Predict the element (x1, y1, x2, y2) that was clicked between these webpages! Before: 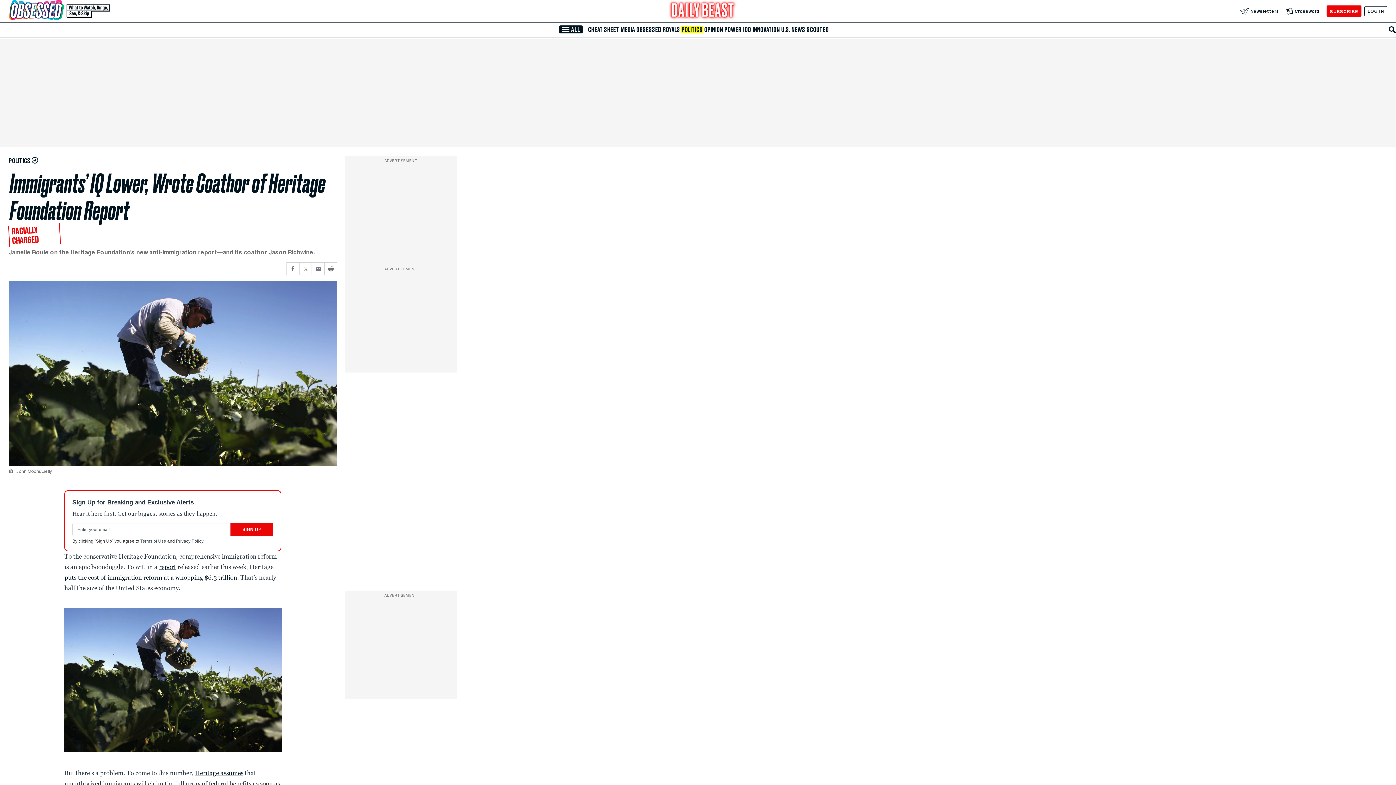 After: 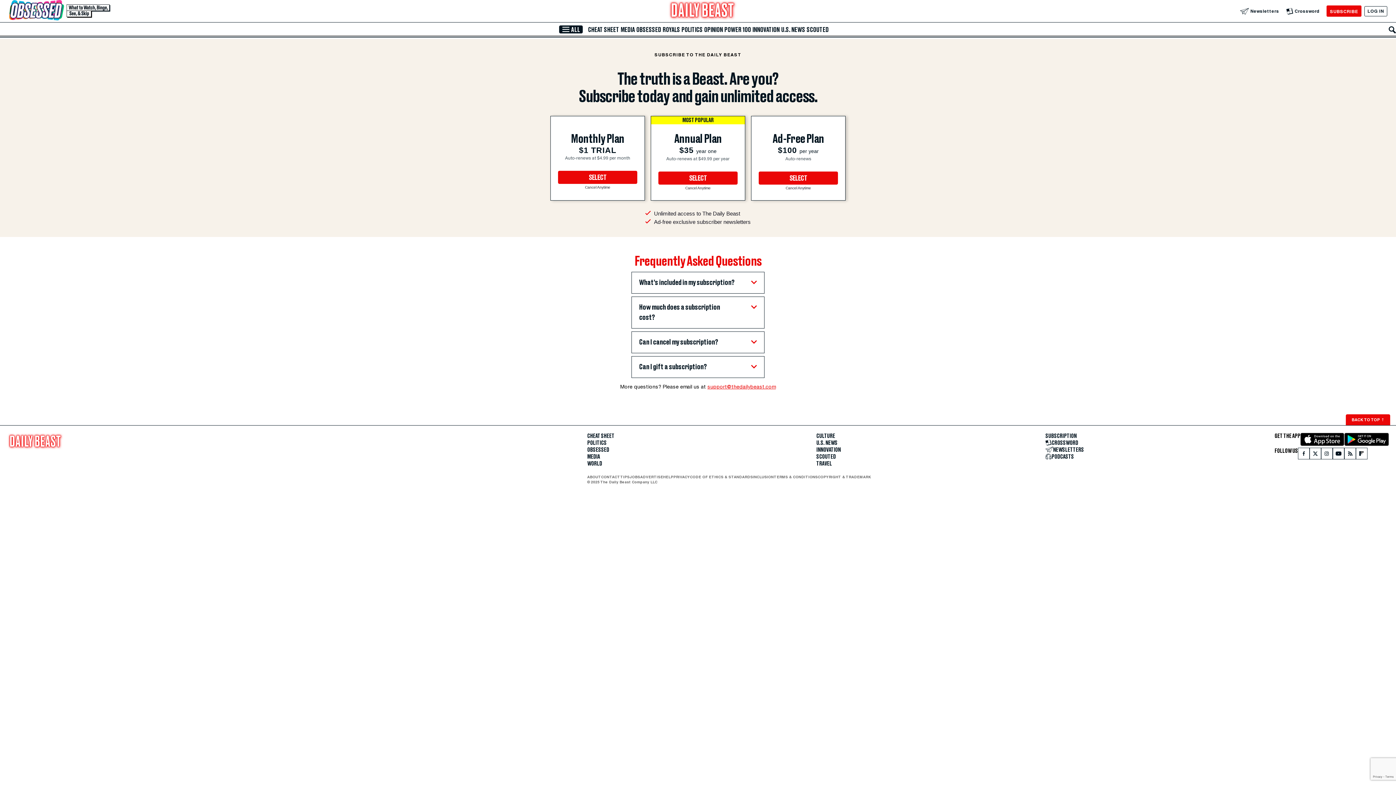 Action: label: SUBSCRIBE bbox: (1327, 5, 1361, 16)